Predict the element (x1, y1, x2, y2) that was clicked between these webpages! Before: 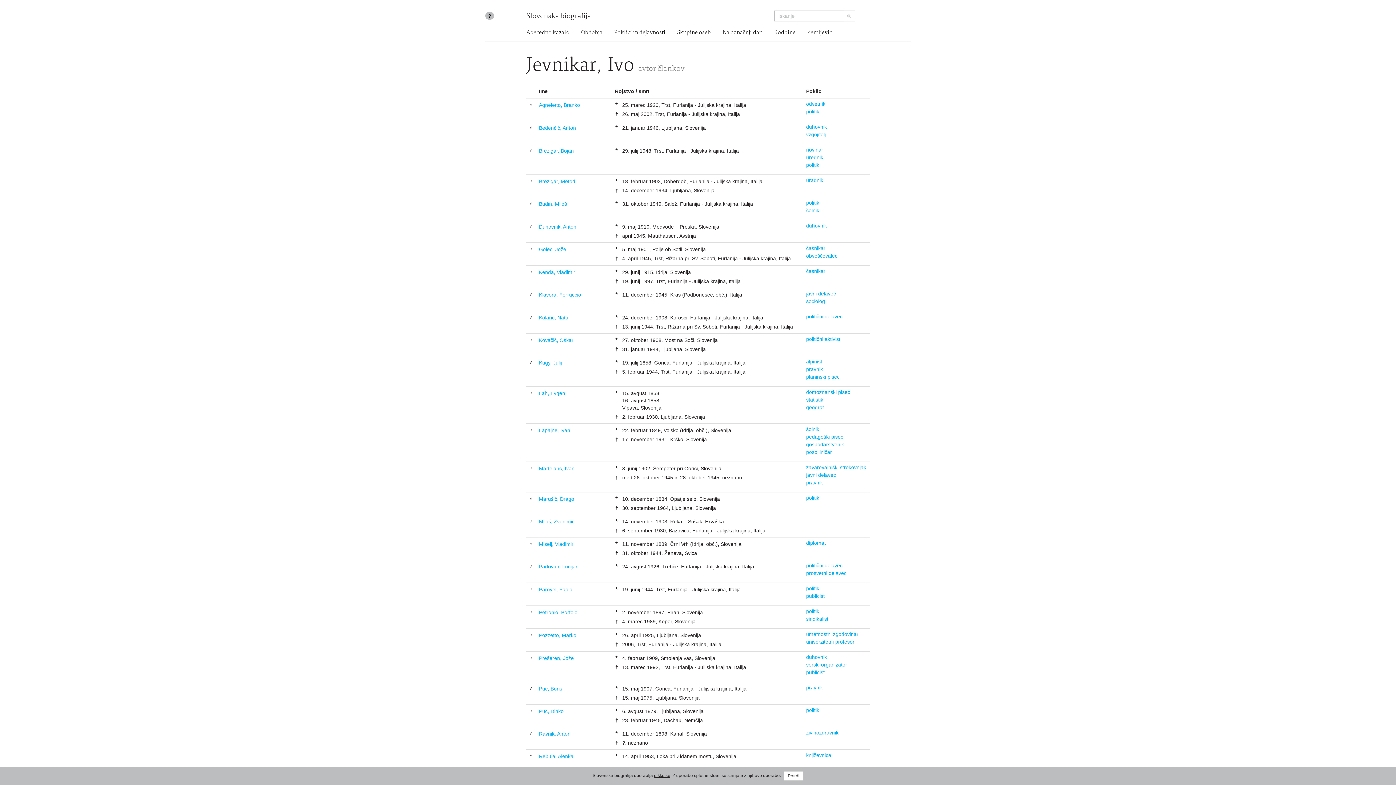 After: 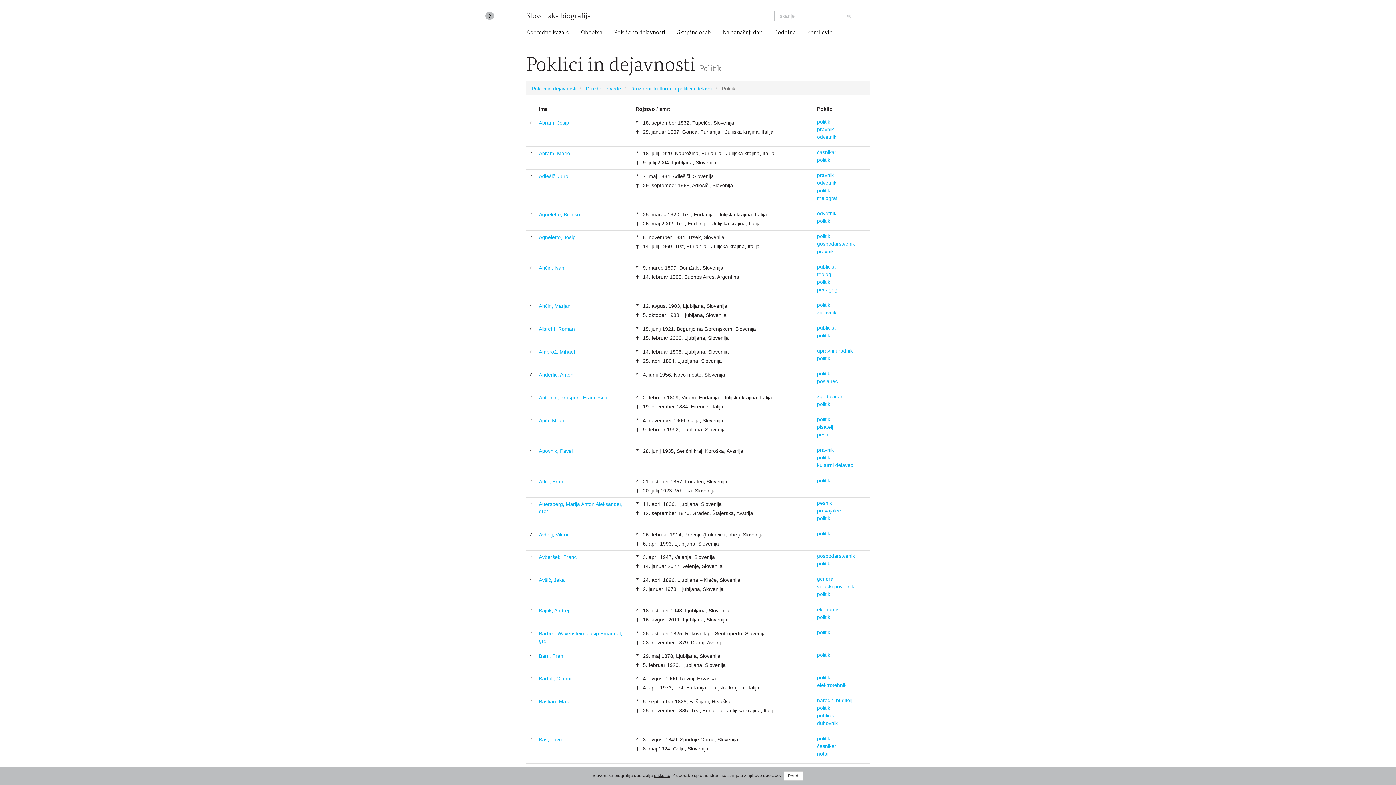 Action: label: politik bbox: (806, 495, 819, 501)